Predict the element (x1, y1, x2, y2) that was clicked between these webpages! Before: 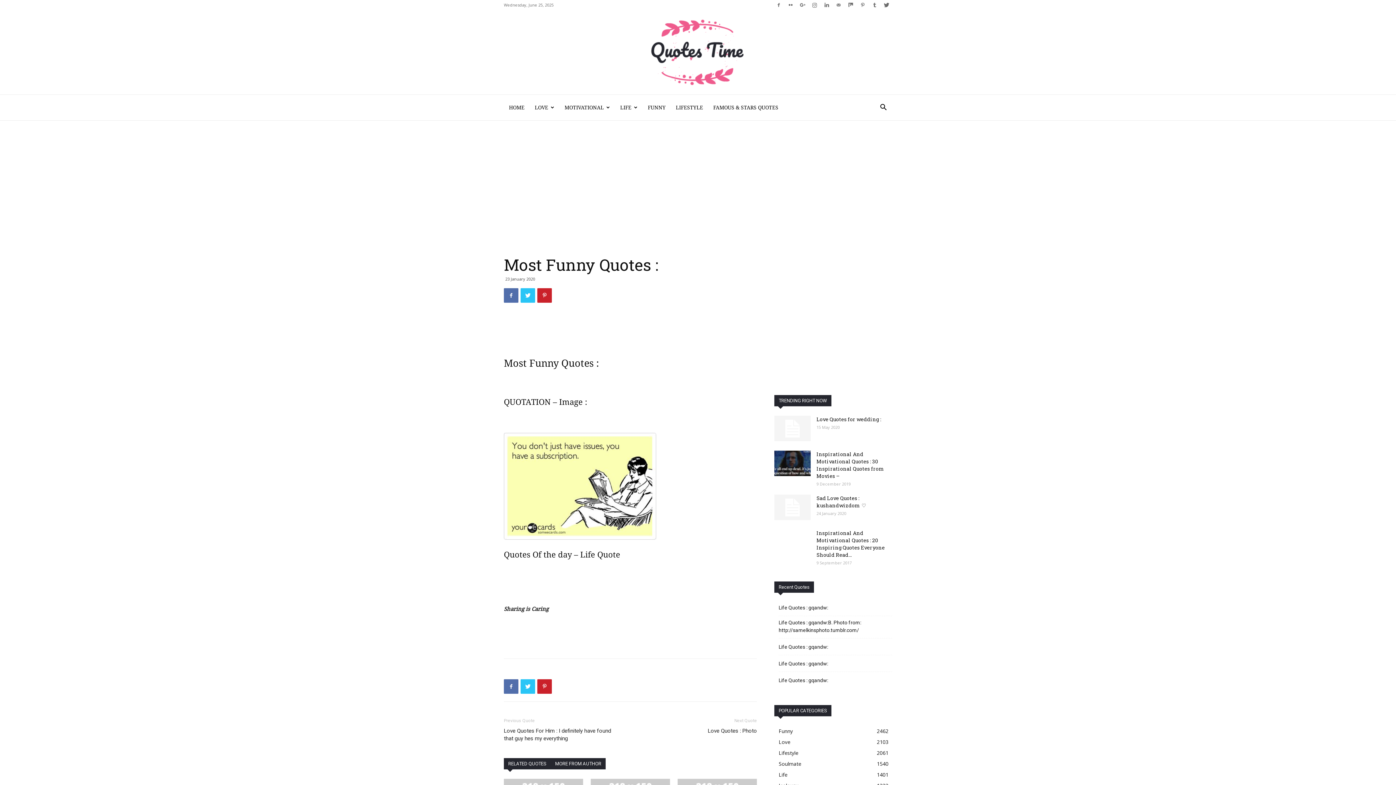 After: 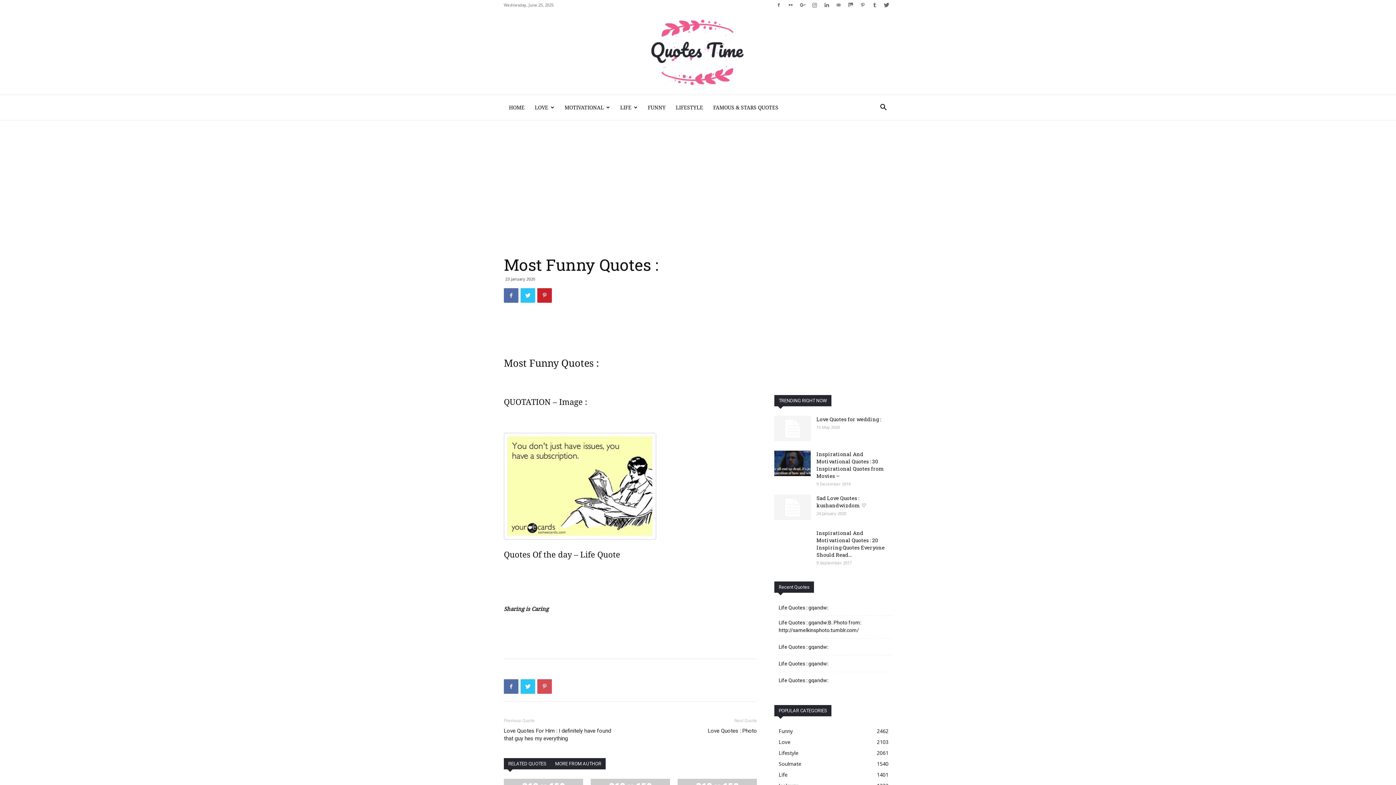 Action: bbox: (537, 679, 552, 694)